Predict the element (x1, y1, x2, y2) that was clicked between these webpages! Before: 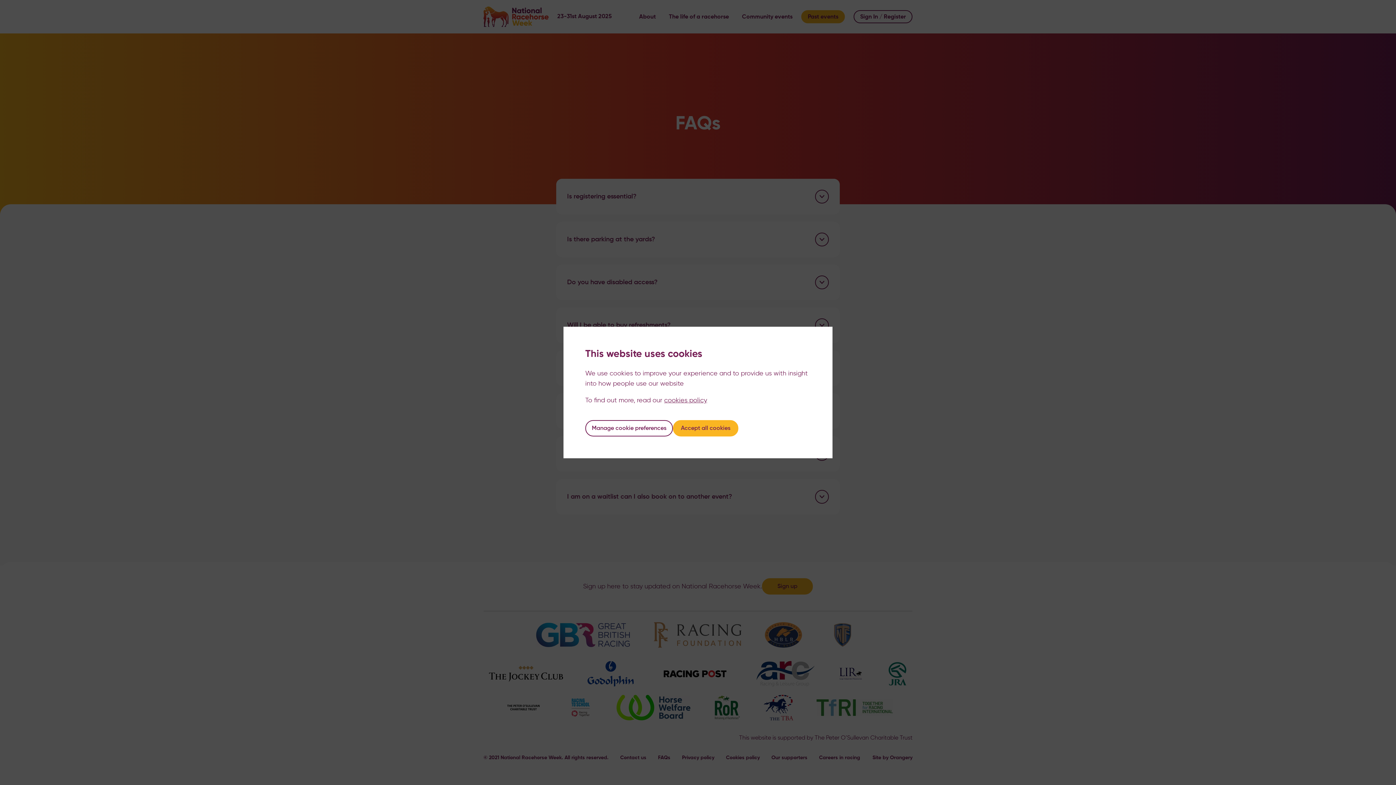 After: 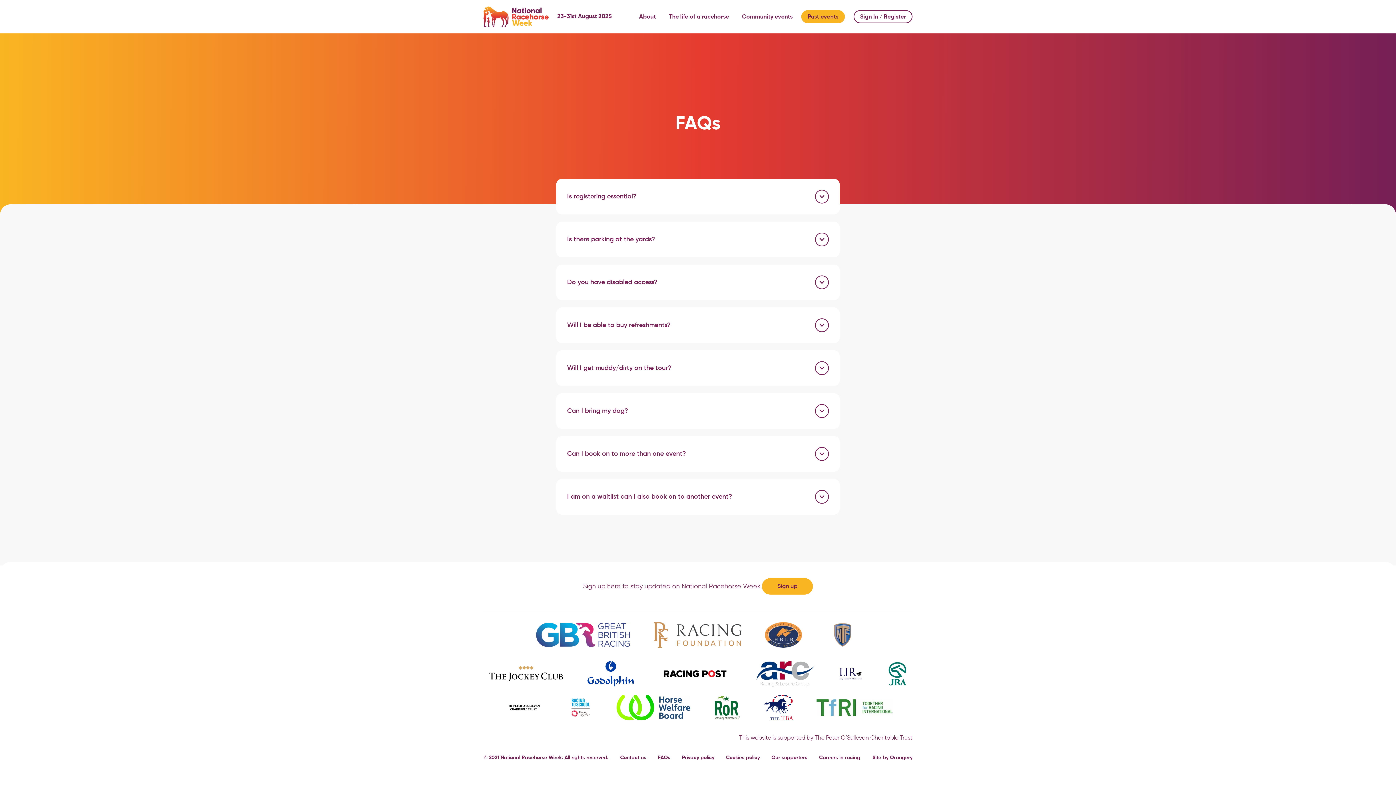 Action: bbox: (673, 420, 738, 436) label: Accept all cookies